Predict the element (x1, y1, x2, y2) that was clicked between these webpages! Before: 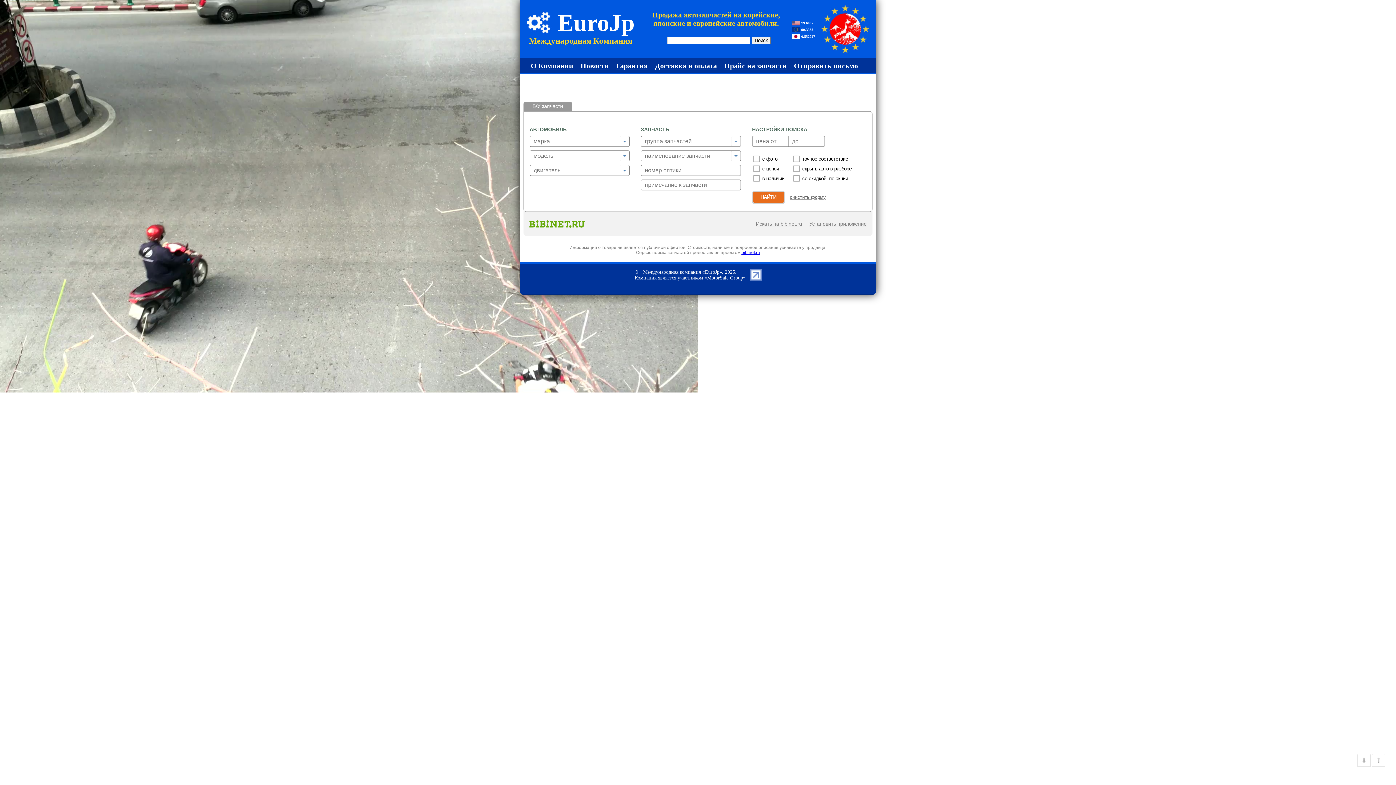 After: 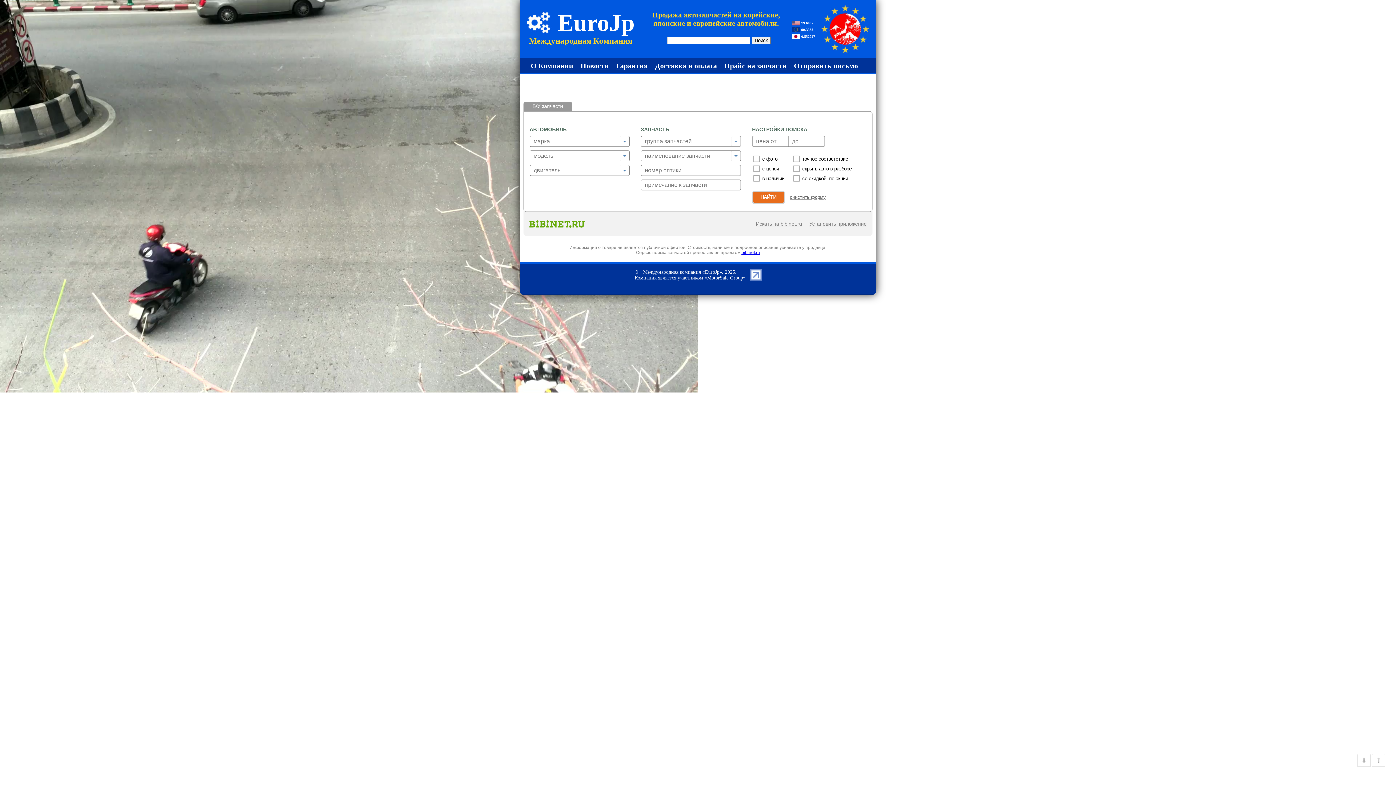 Action: bbox: (529, 220, 585, 227)